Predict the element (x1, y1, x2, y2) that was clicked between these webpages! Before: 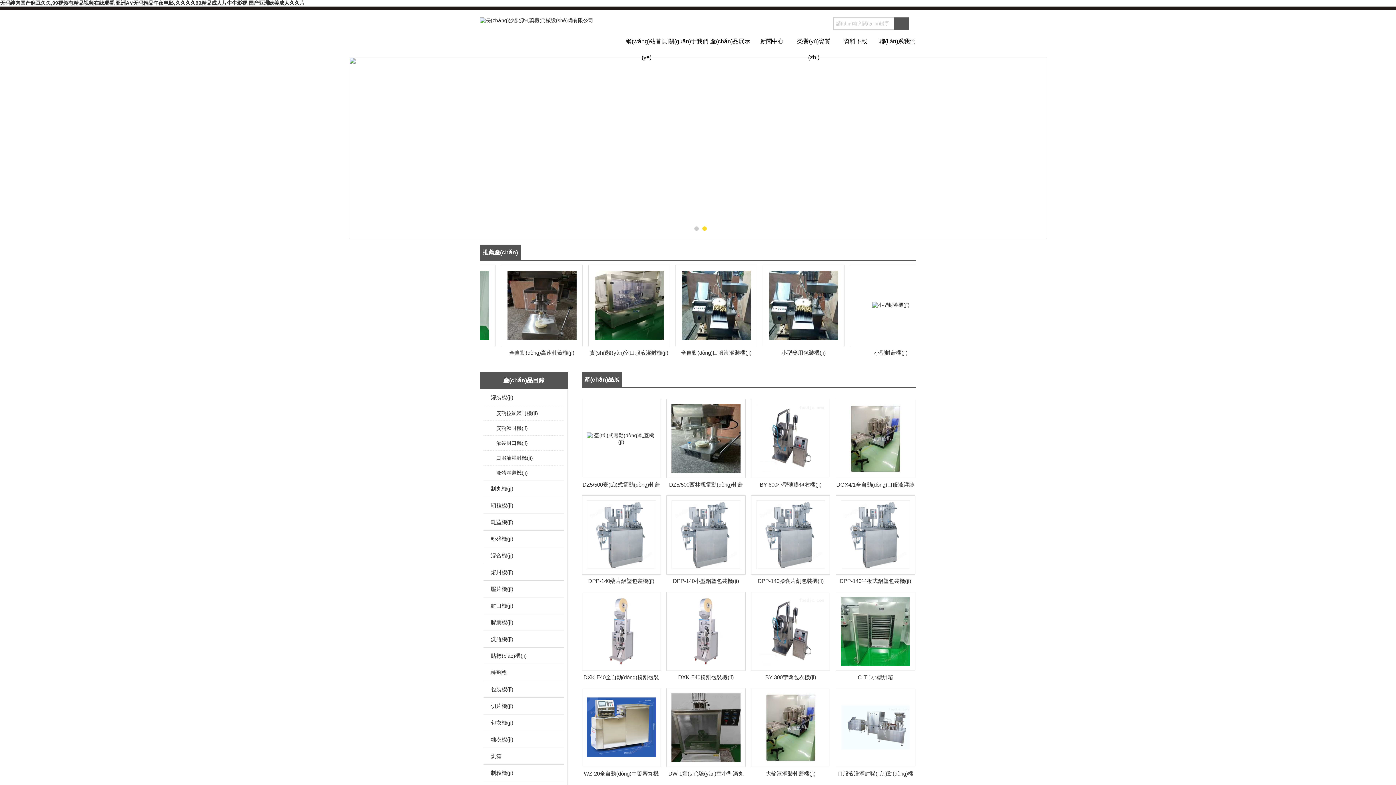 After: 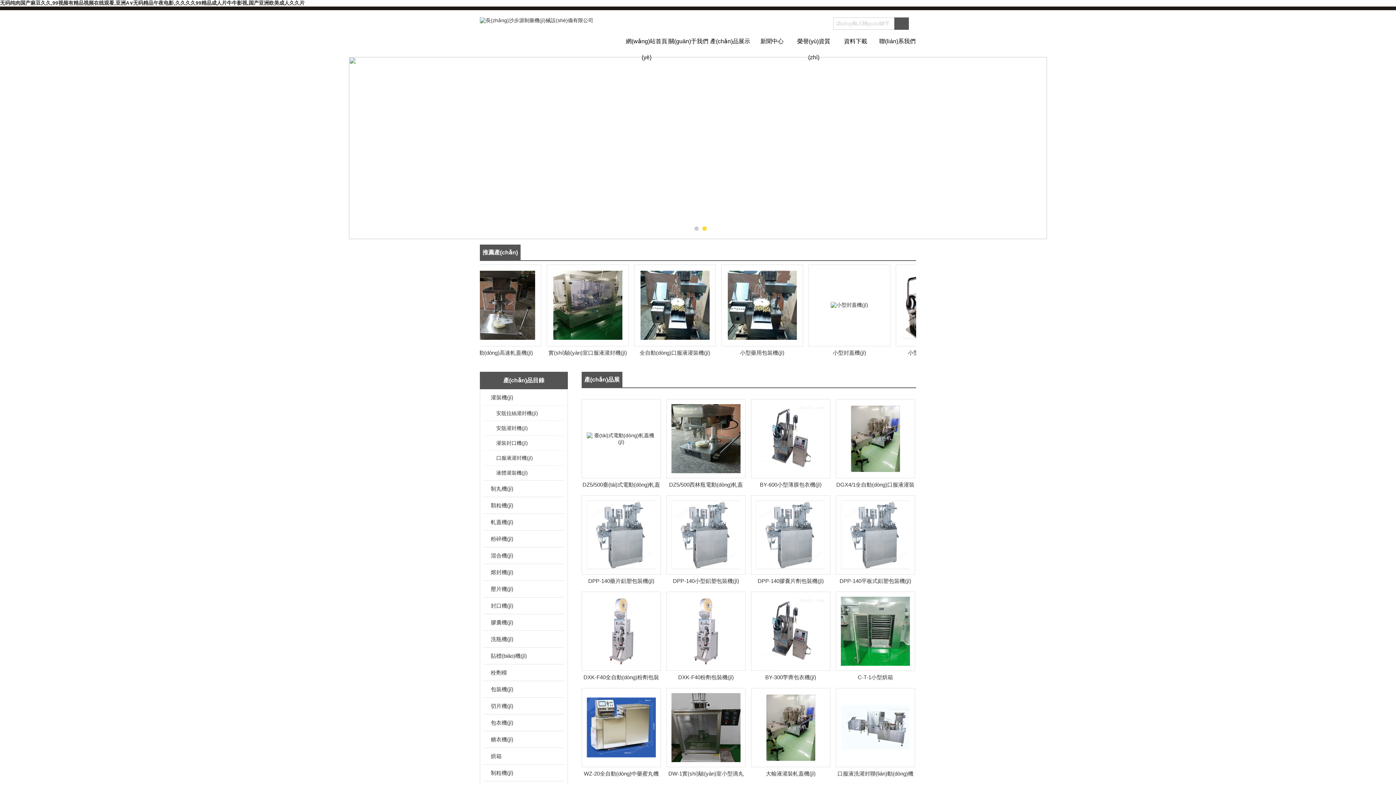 Action: bbox: (625, 33, 667, 57) label: 網(wǎng)站首頁(yè)